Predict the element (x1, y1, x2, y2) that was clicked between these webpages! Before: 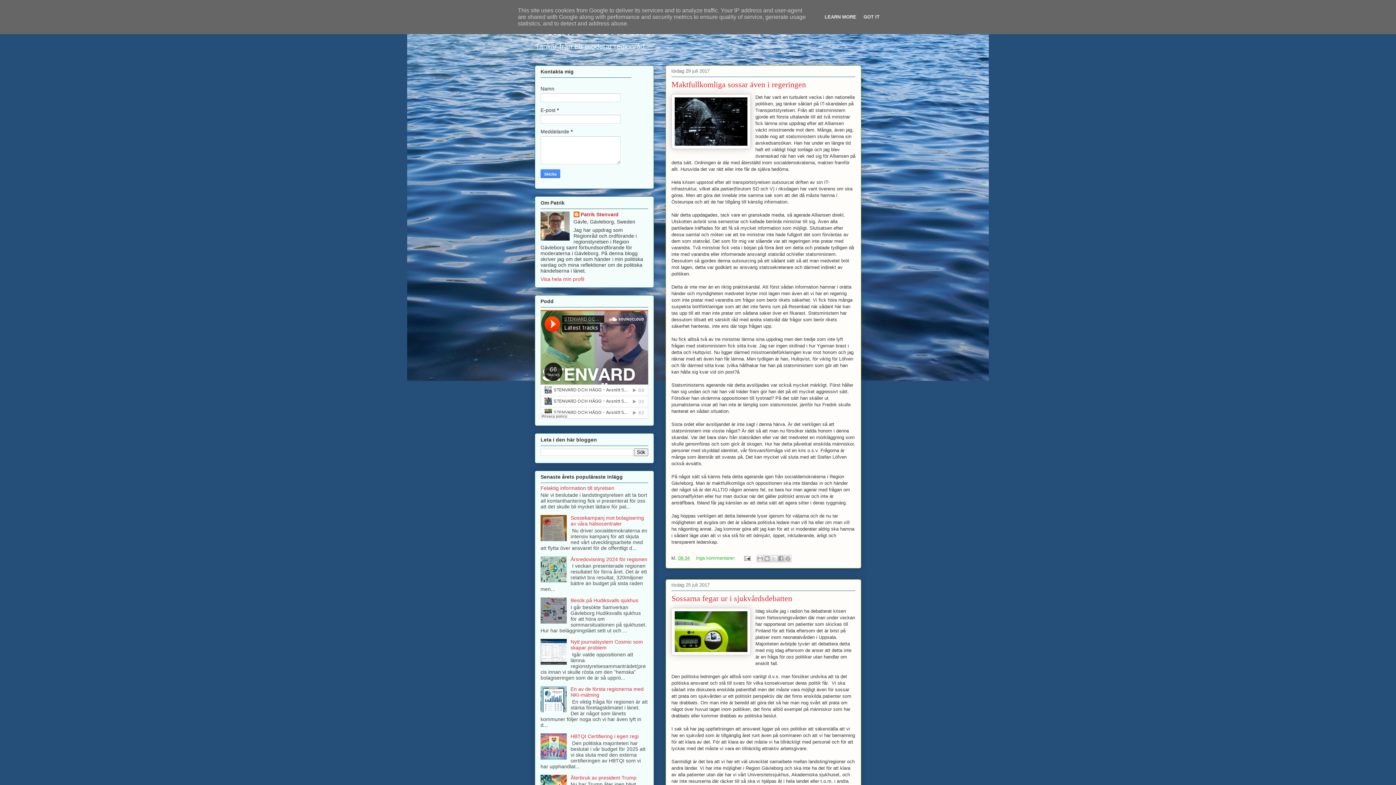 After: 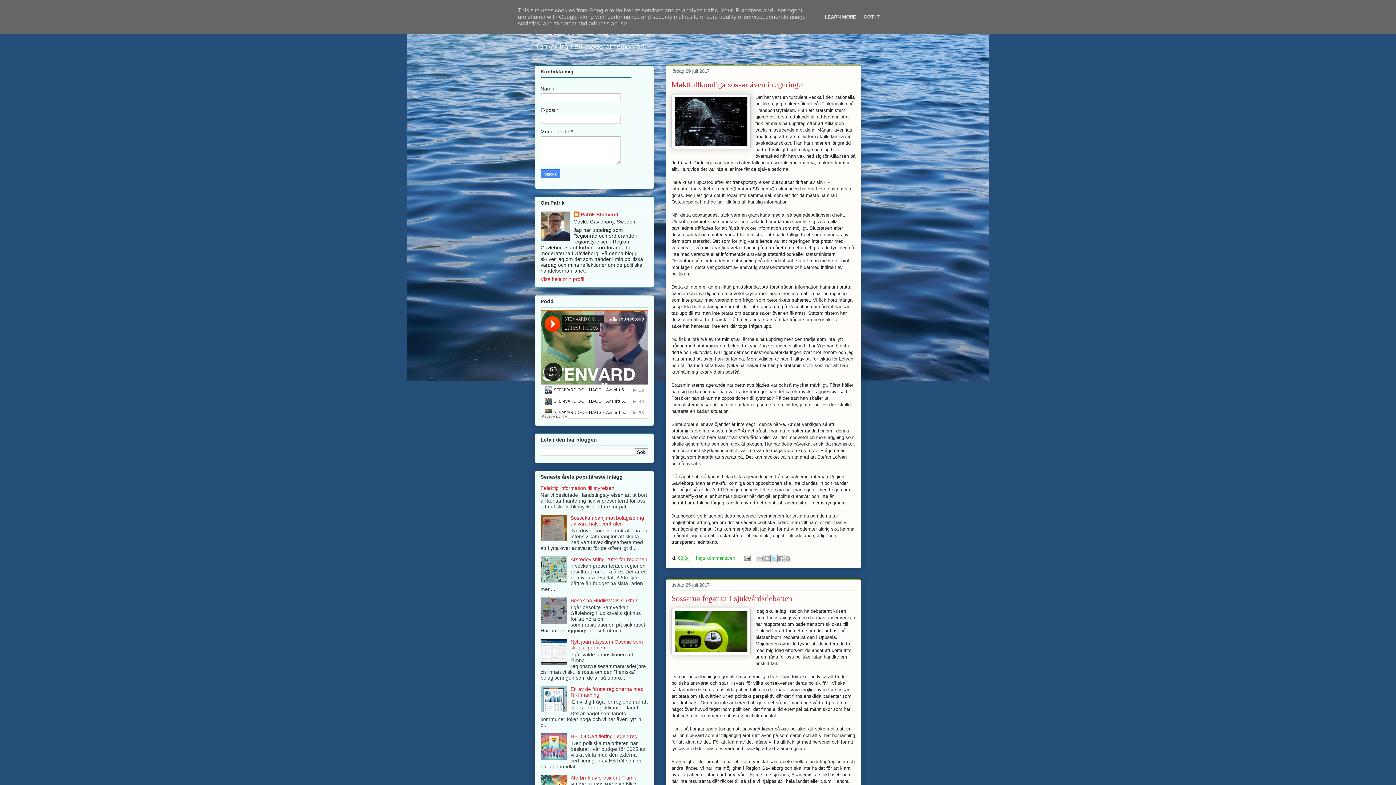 Action: label: Dela på X bbox: (770, 555, 777, 562)